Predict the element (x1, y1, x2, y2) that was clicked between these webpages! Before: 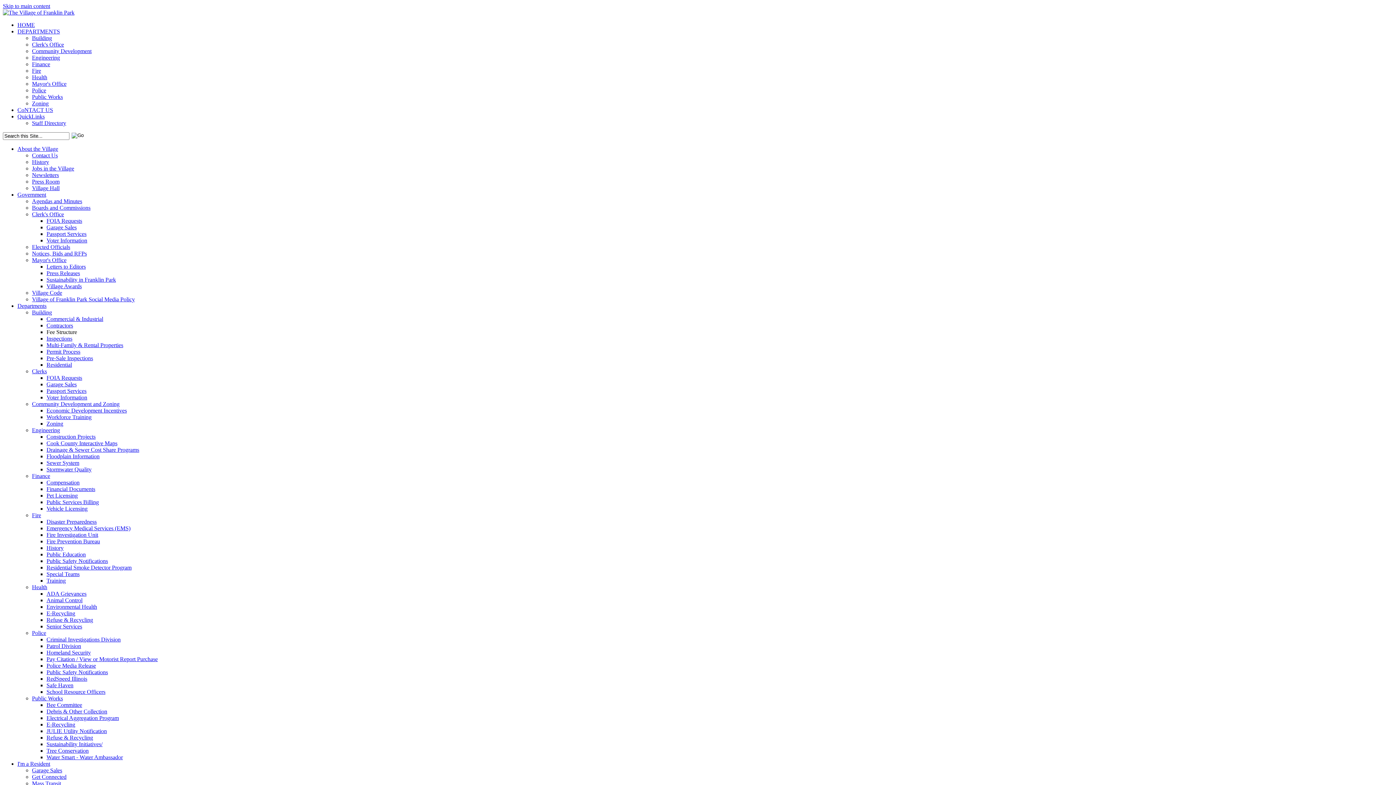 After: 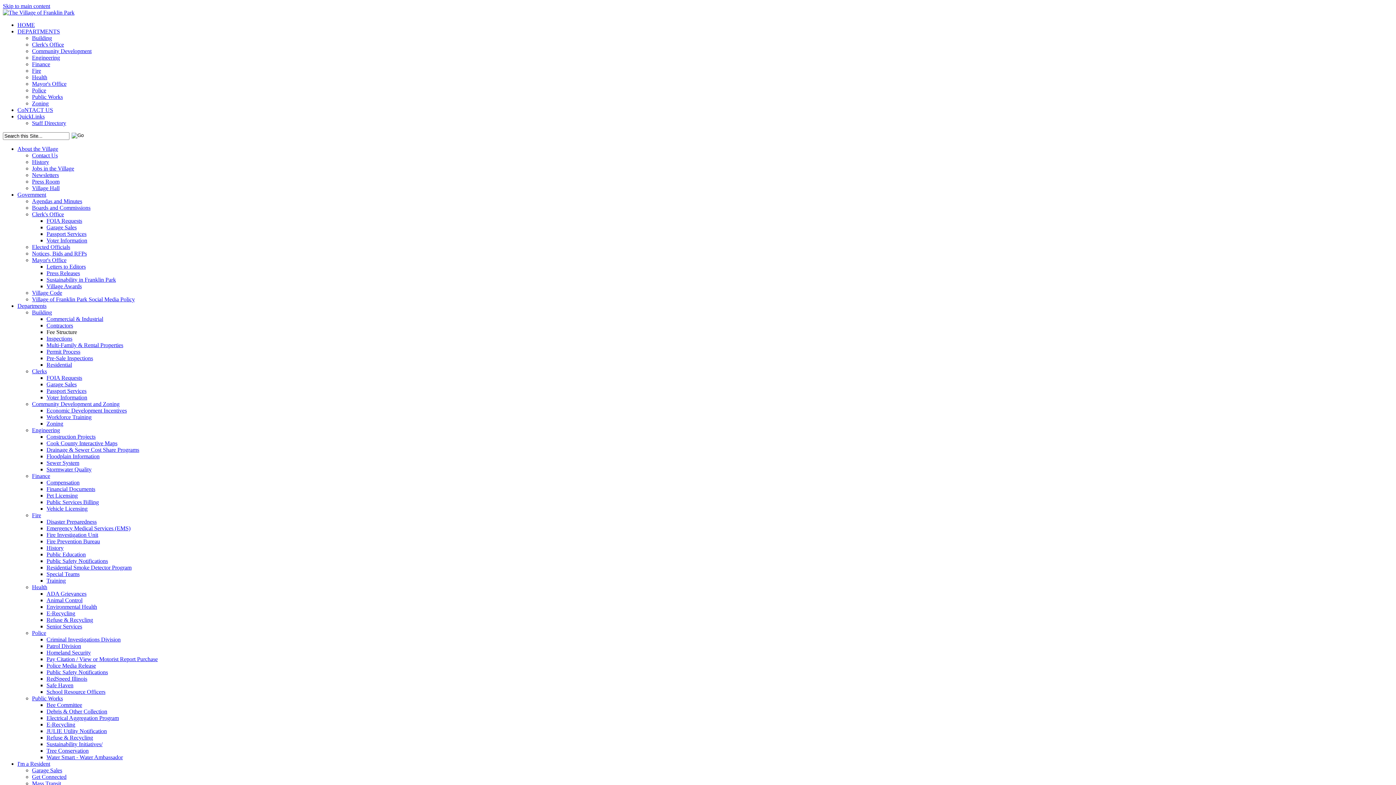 Action: bbox: (46, 466, 91, 472) label: Stormwater Quality